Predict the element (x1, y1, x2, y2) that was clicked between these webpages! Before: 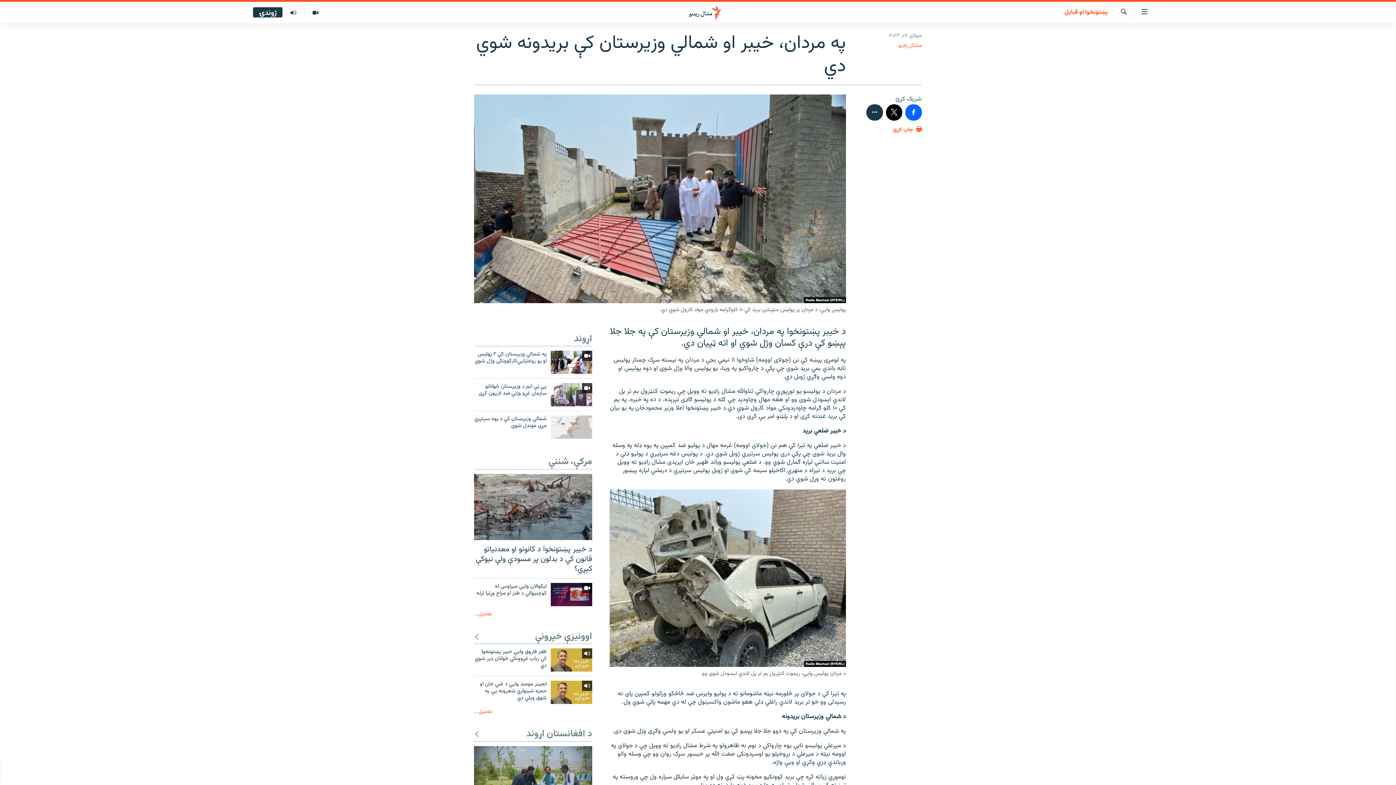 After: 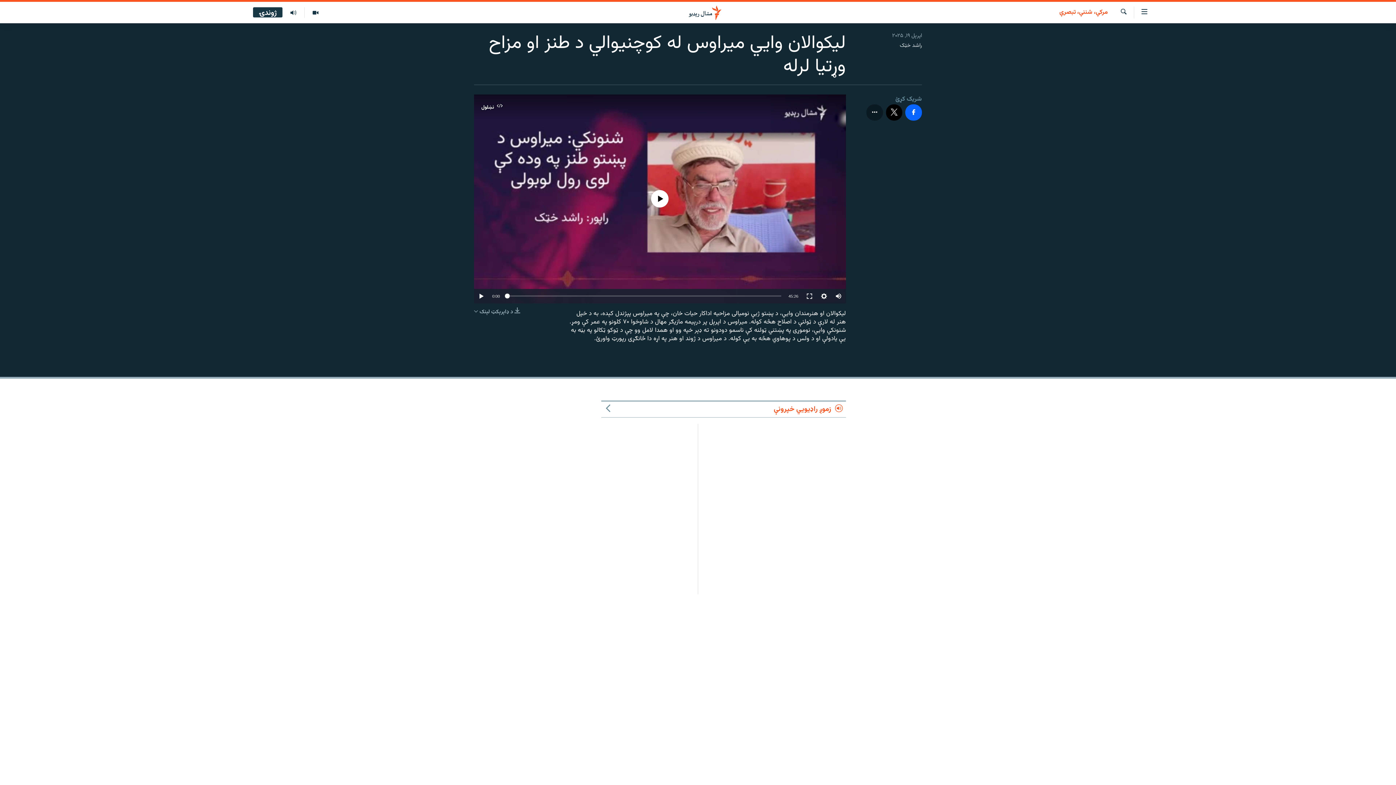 Action: bbox: (550, 583, 592, 606)